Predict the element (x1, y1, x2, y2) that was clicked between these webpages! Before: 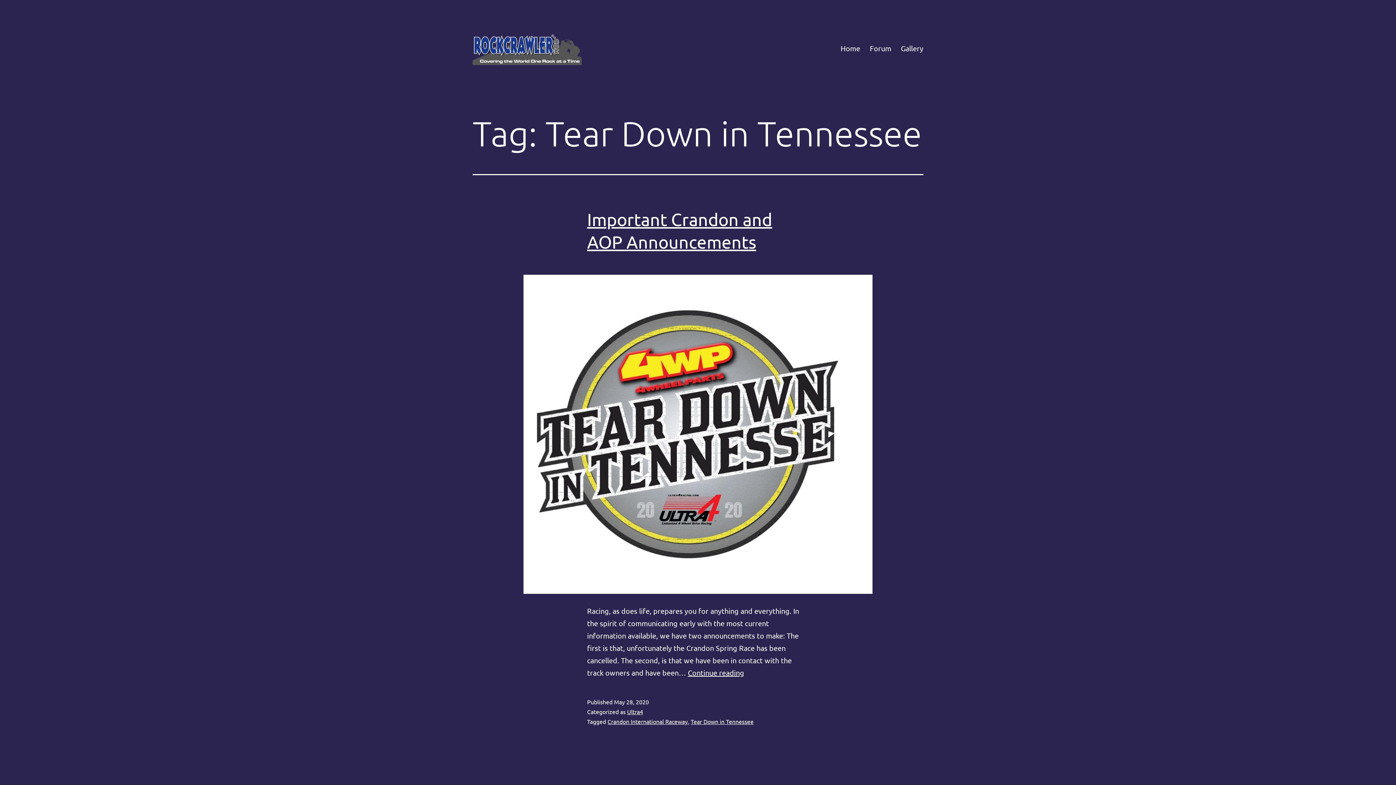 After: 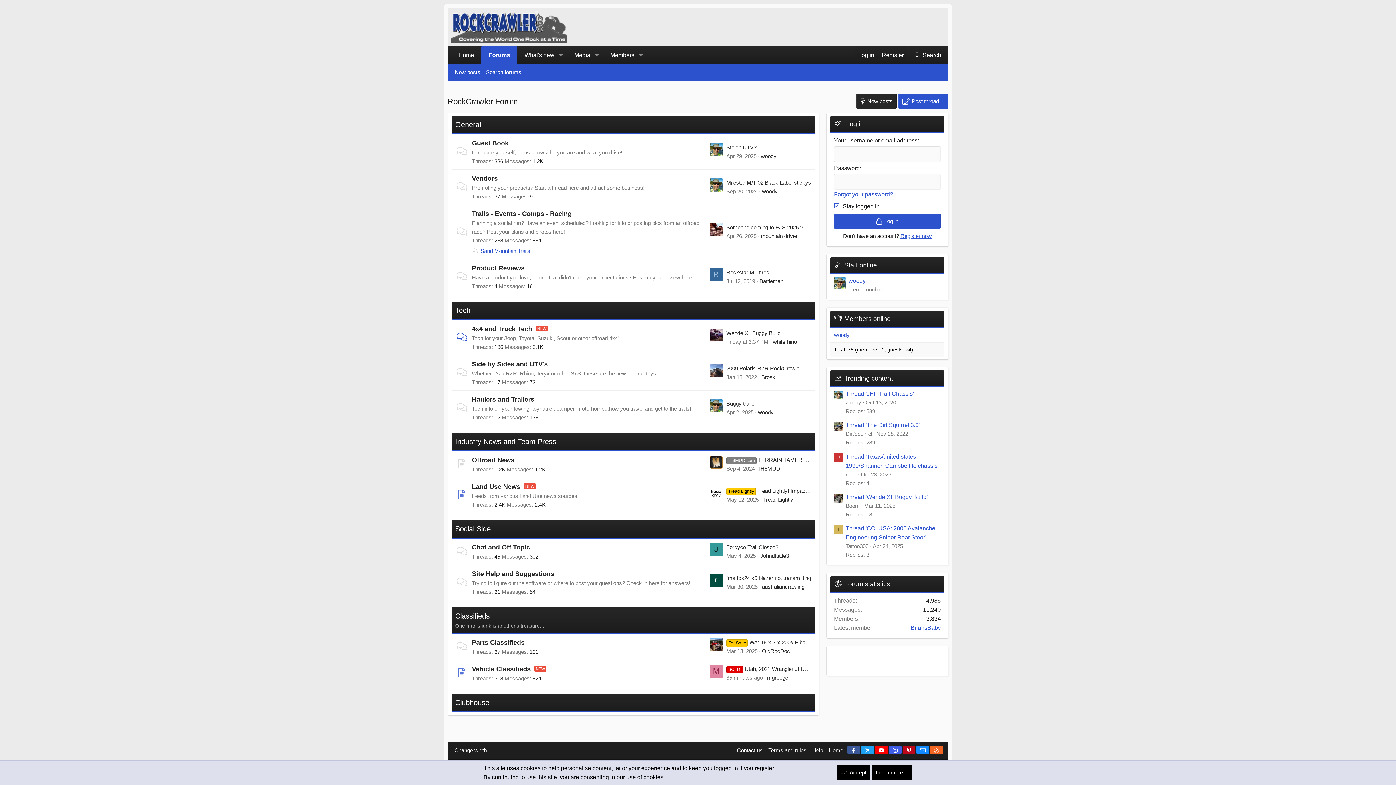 Action: label: Forum bbox: (865, 39, 896, 57)